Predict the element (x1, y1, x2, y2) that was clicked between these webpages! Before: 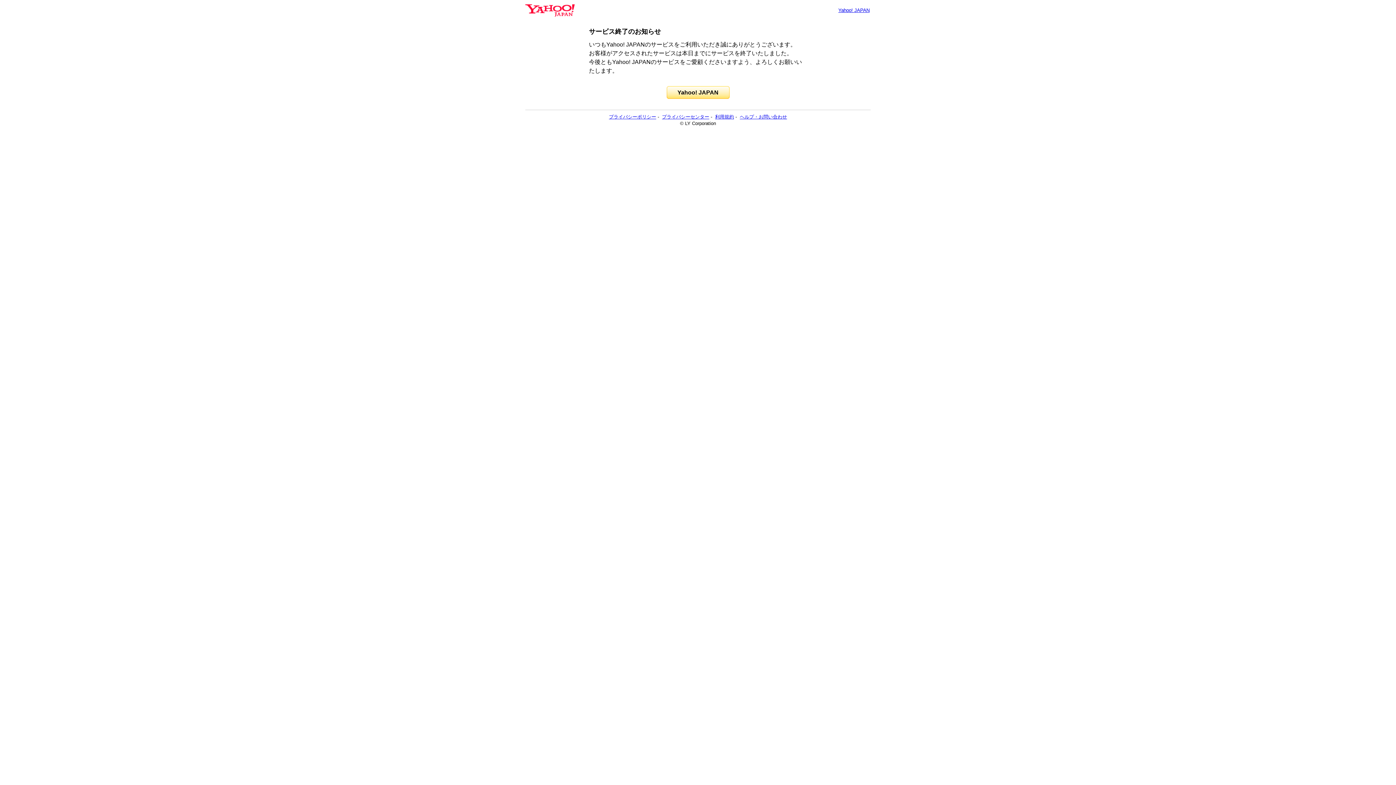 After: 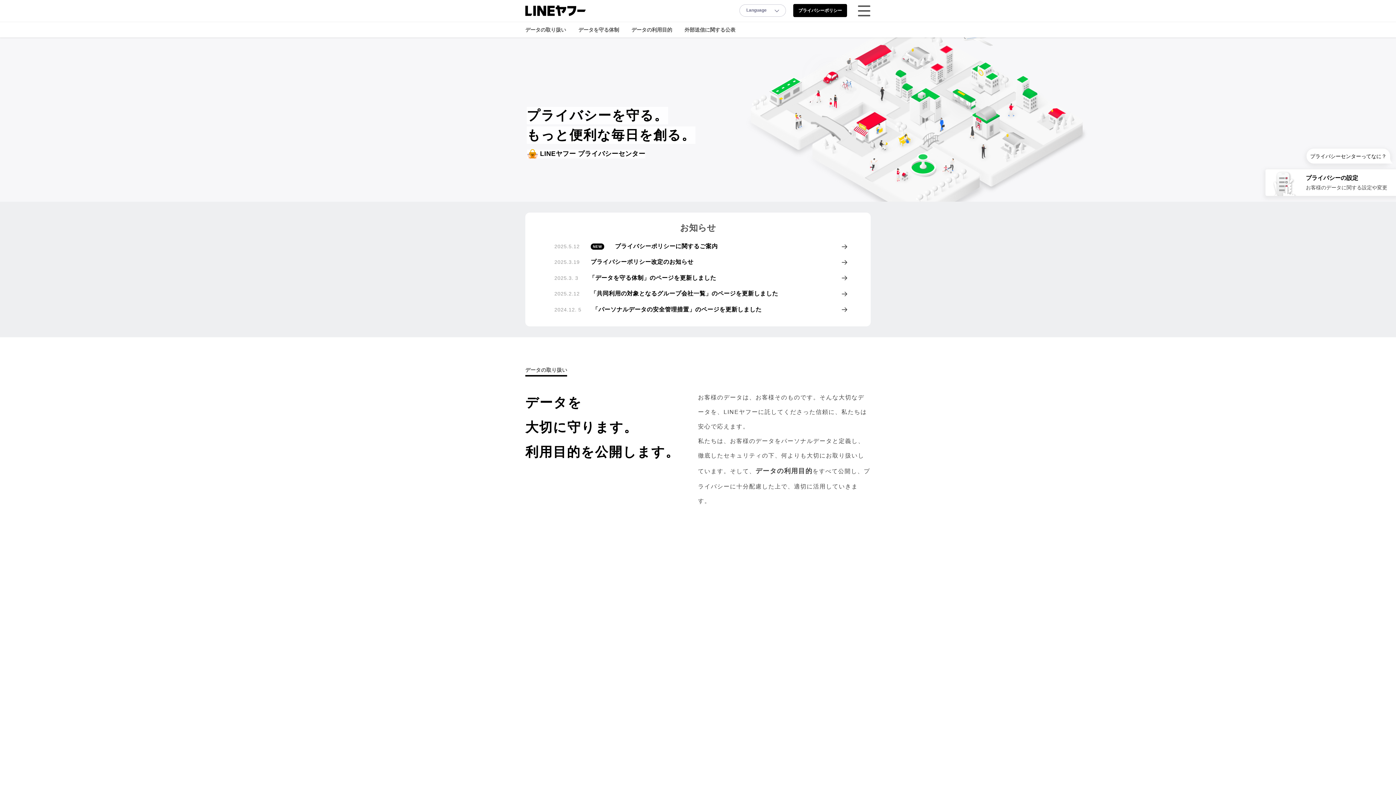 Action: bbox: (662, 114, 709, 119) label: プライバシーセンター